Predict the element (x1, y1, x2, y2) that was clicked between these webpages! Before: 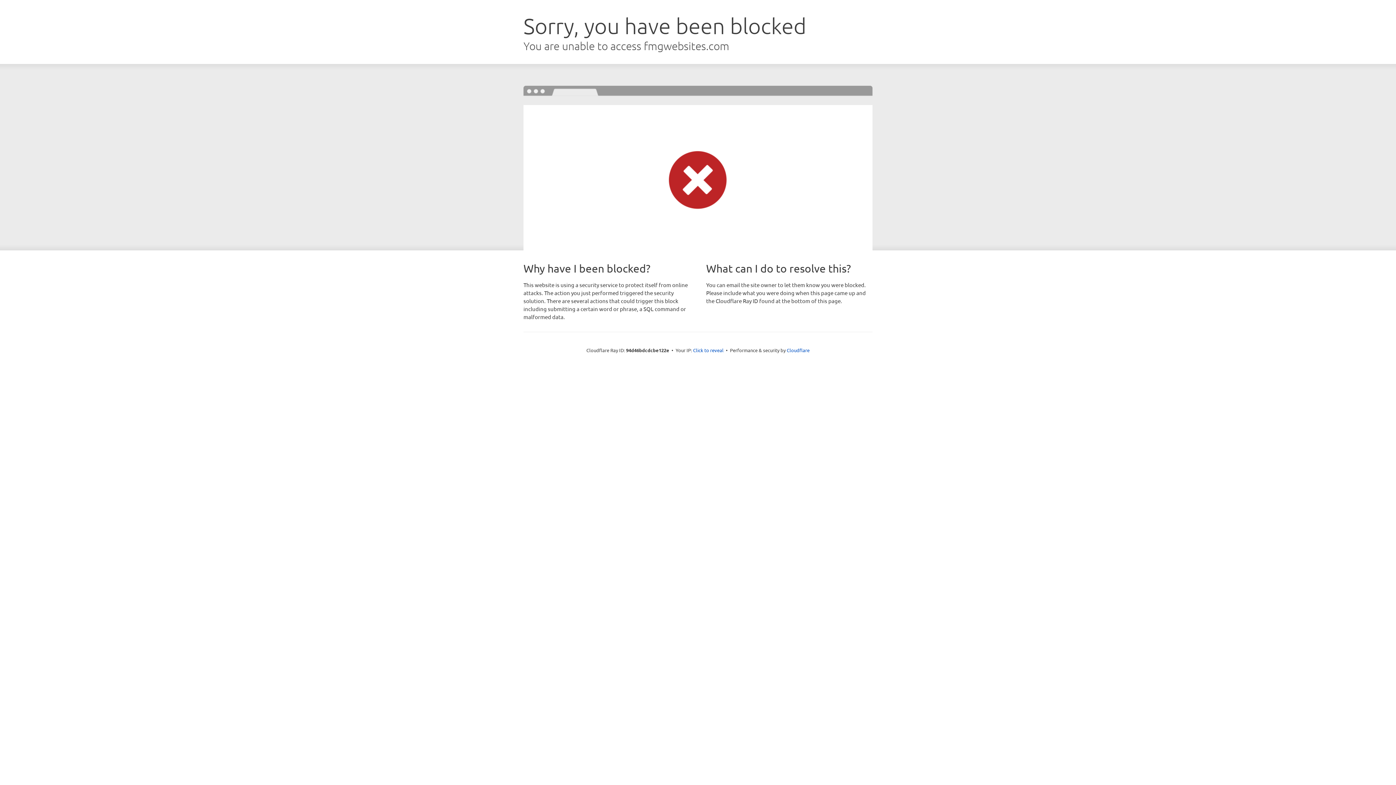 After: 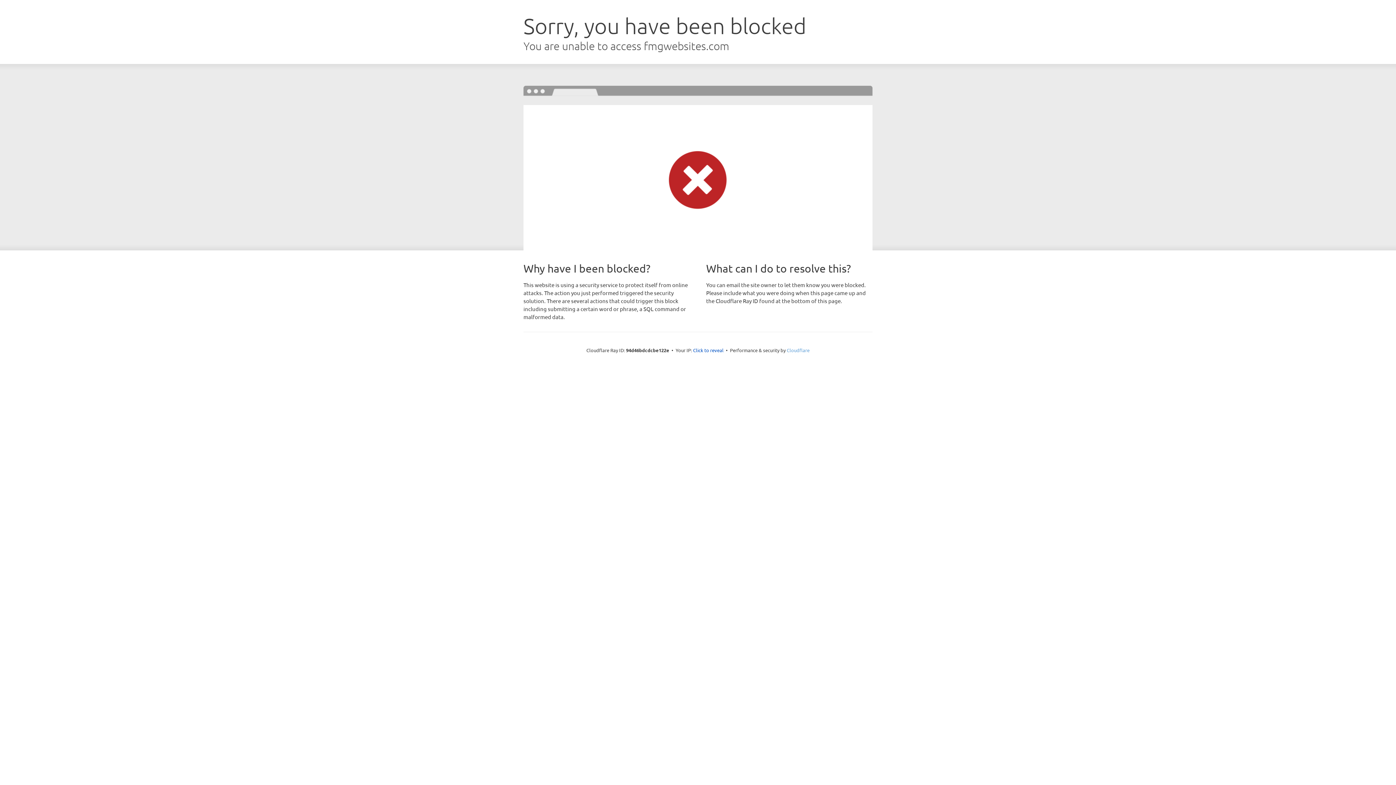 Action: bbox: (786, 347, 809, 353) label: Cloudflare